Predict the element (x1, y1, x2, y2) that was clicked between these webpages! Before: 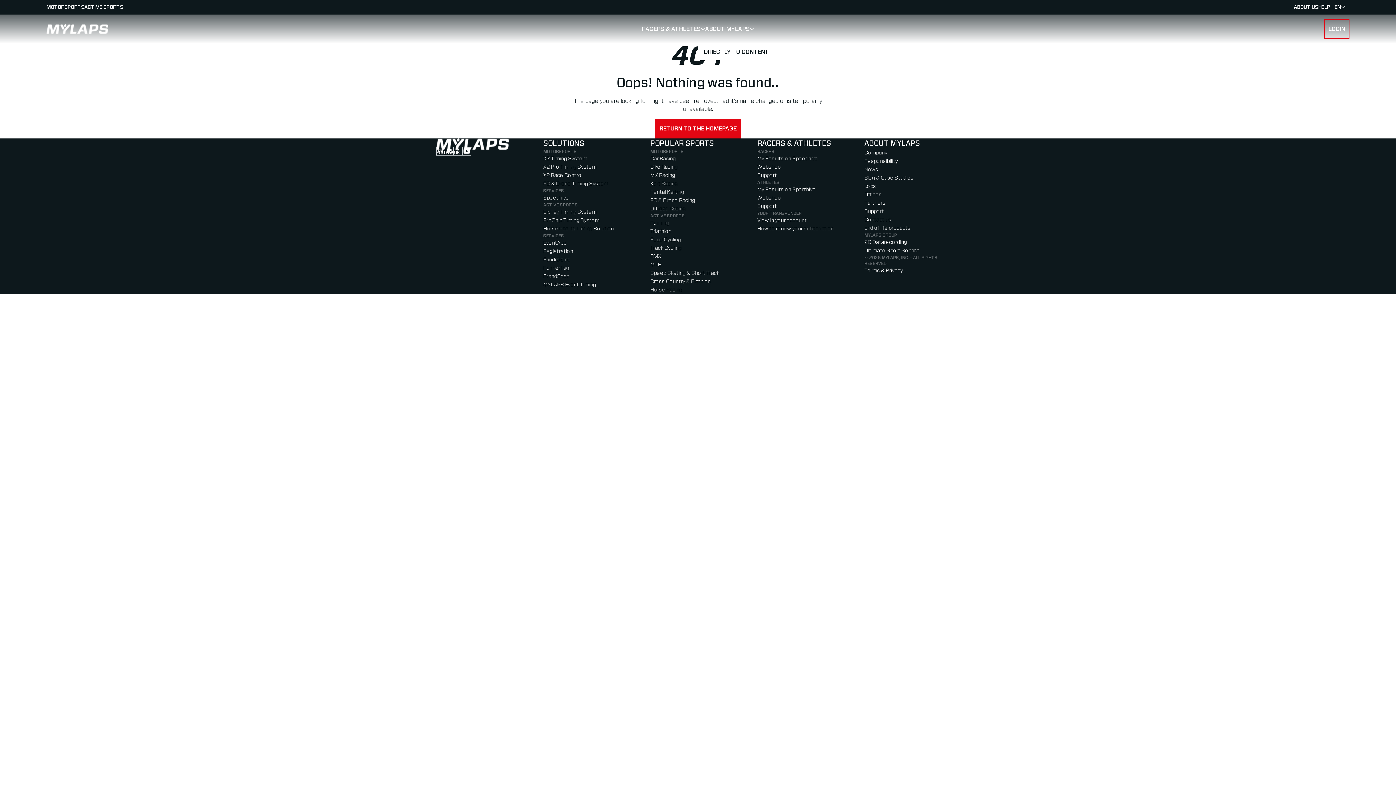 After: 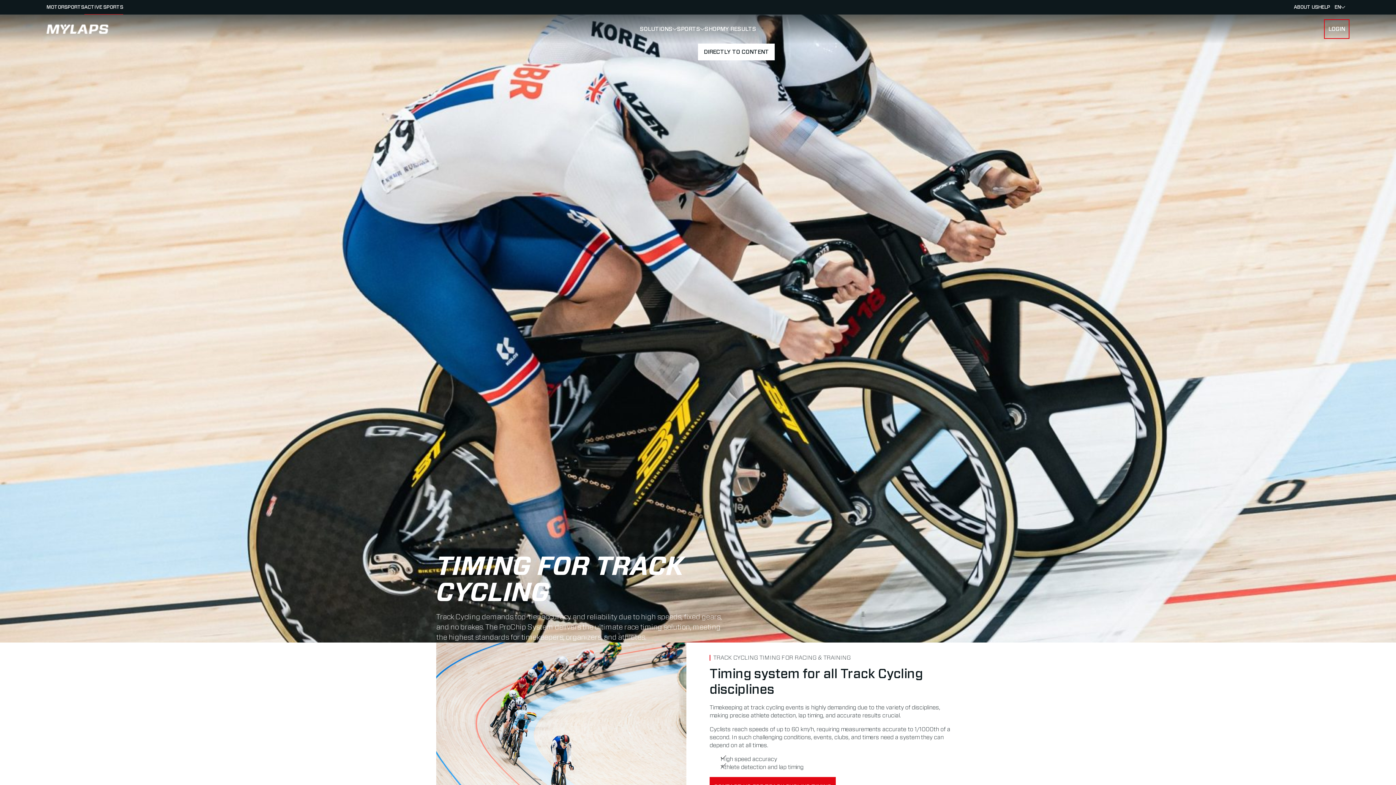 Action: label: Track Cycling bbox: (650, 245, 681, 250)